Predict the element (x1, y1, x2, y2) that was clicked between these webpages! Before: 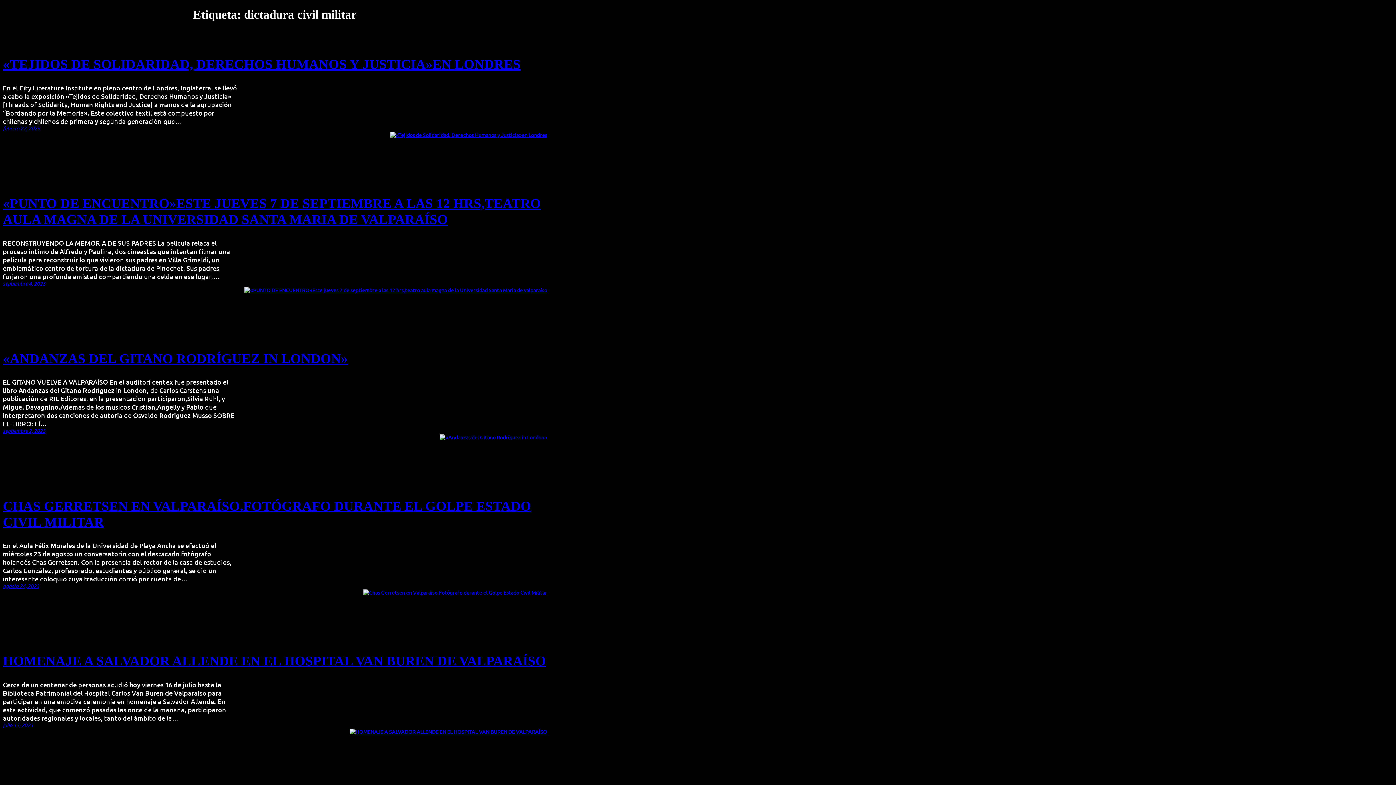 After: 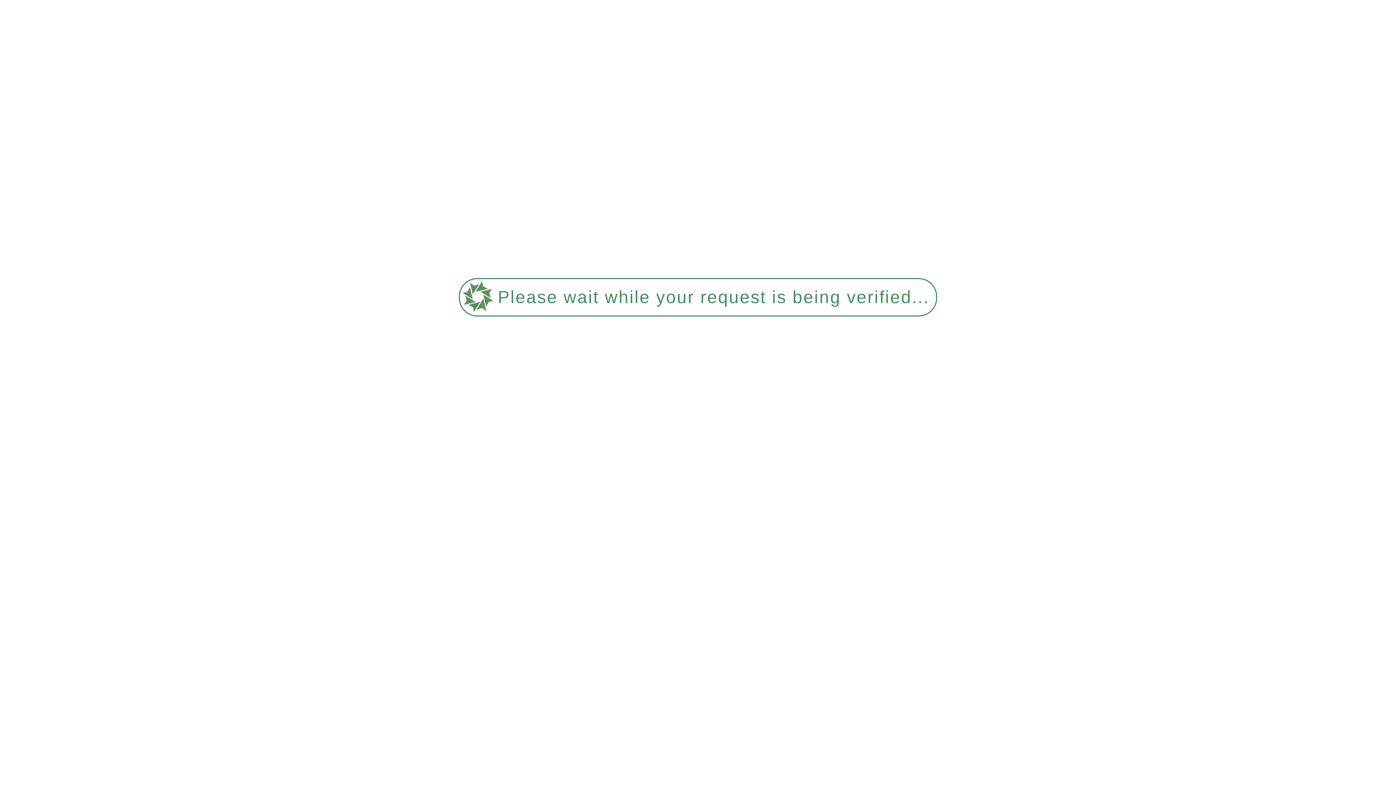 Action: label: «ANDANZAS DEL GITANO RODRÍGUEZ IN LONDON» bbox: (2, 351, 348, 366)